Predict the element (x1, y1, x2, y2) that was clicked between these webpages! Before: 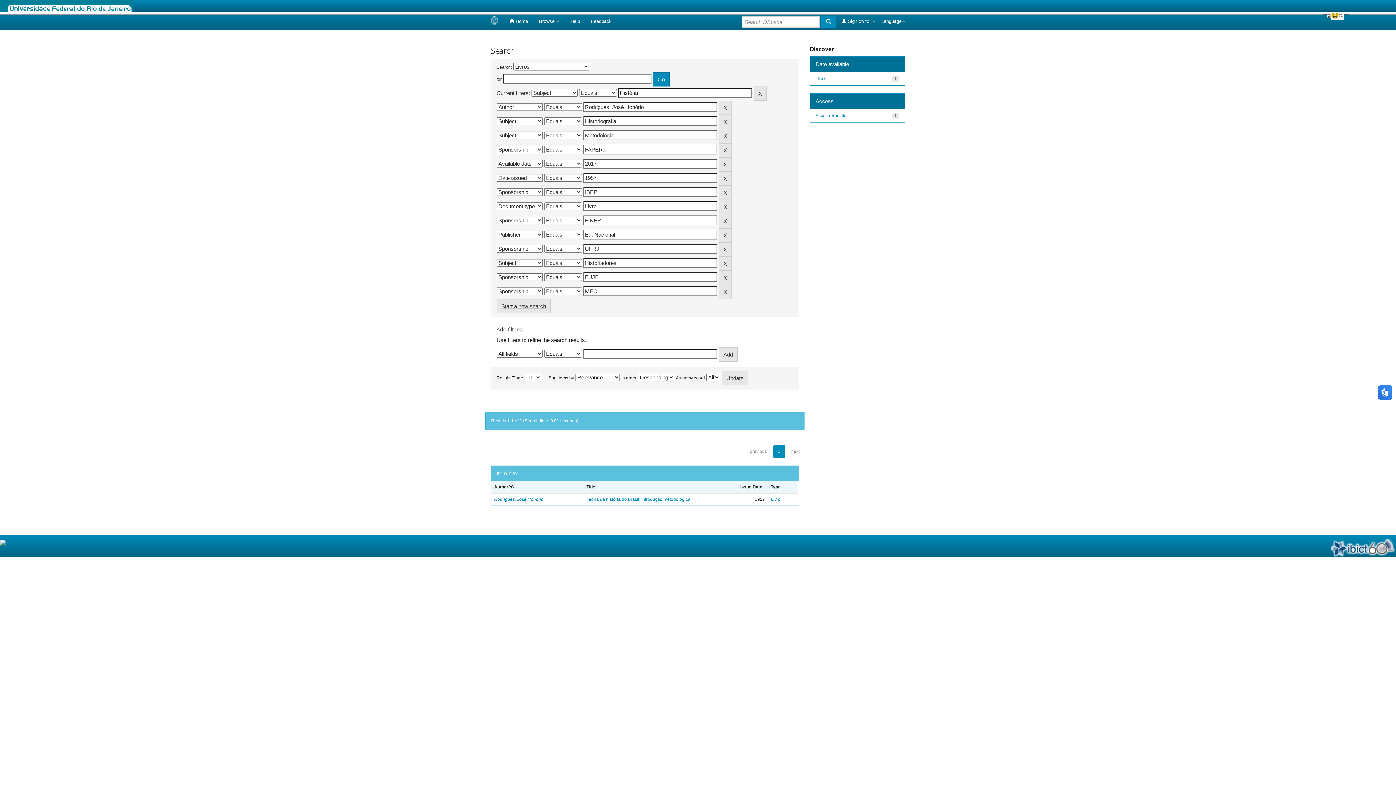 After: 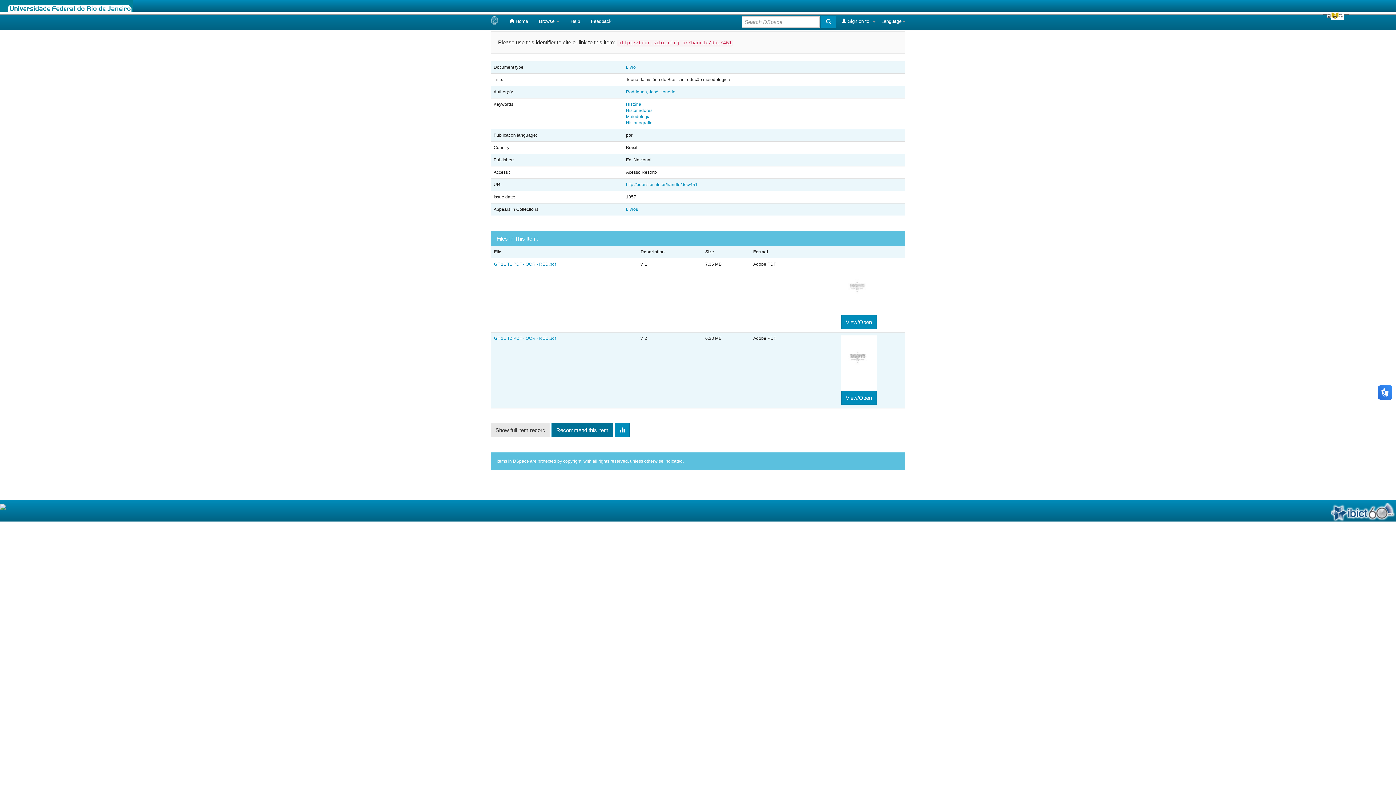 Action: label: Teoria da história do Brasil: introdução metodológica bbox: (586, 497, 690, 502)